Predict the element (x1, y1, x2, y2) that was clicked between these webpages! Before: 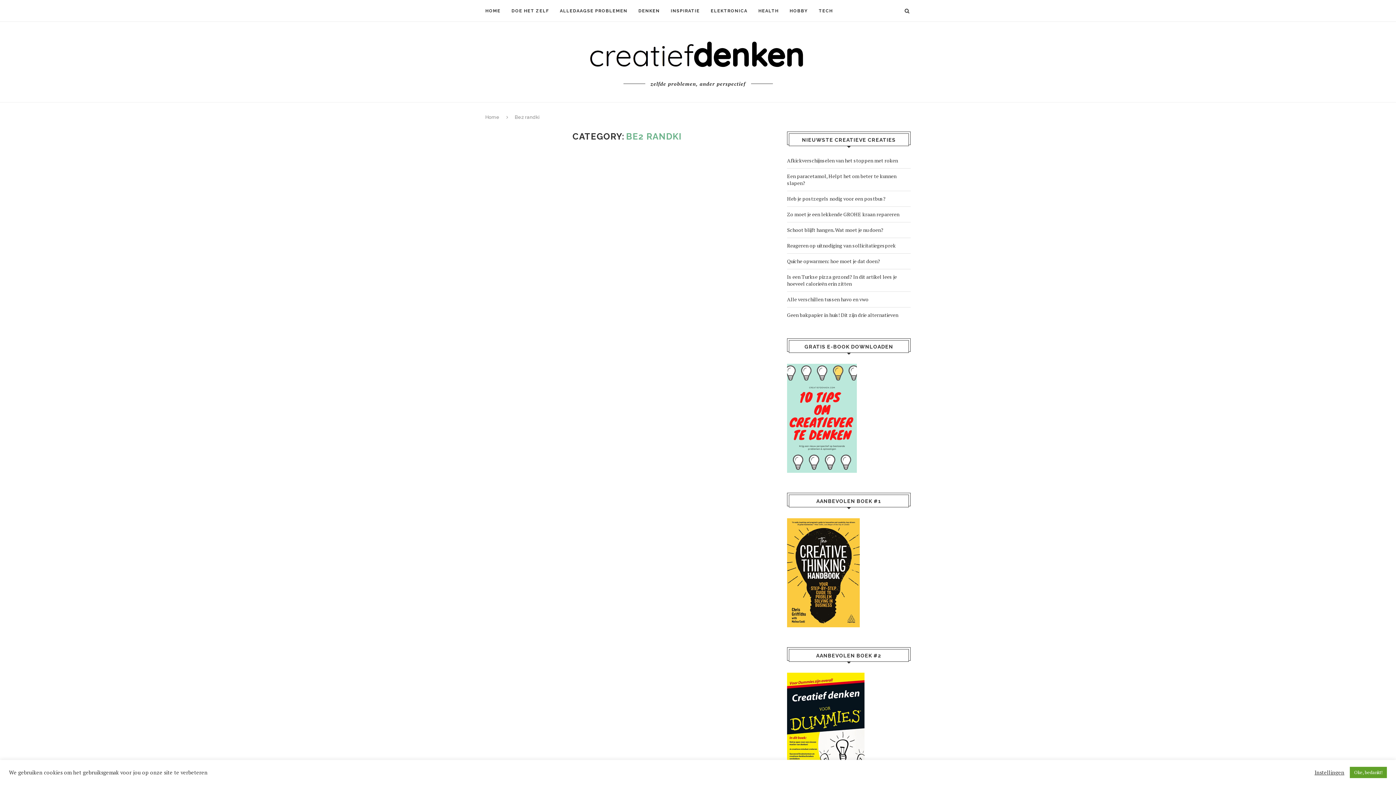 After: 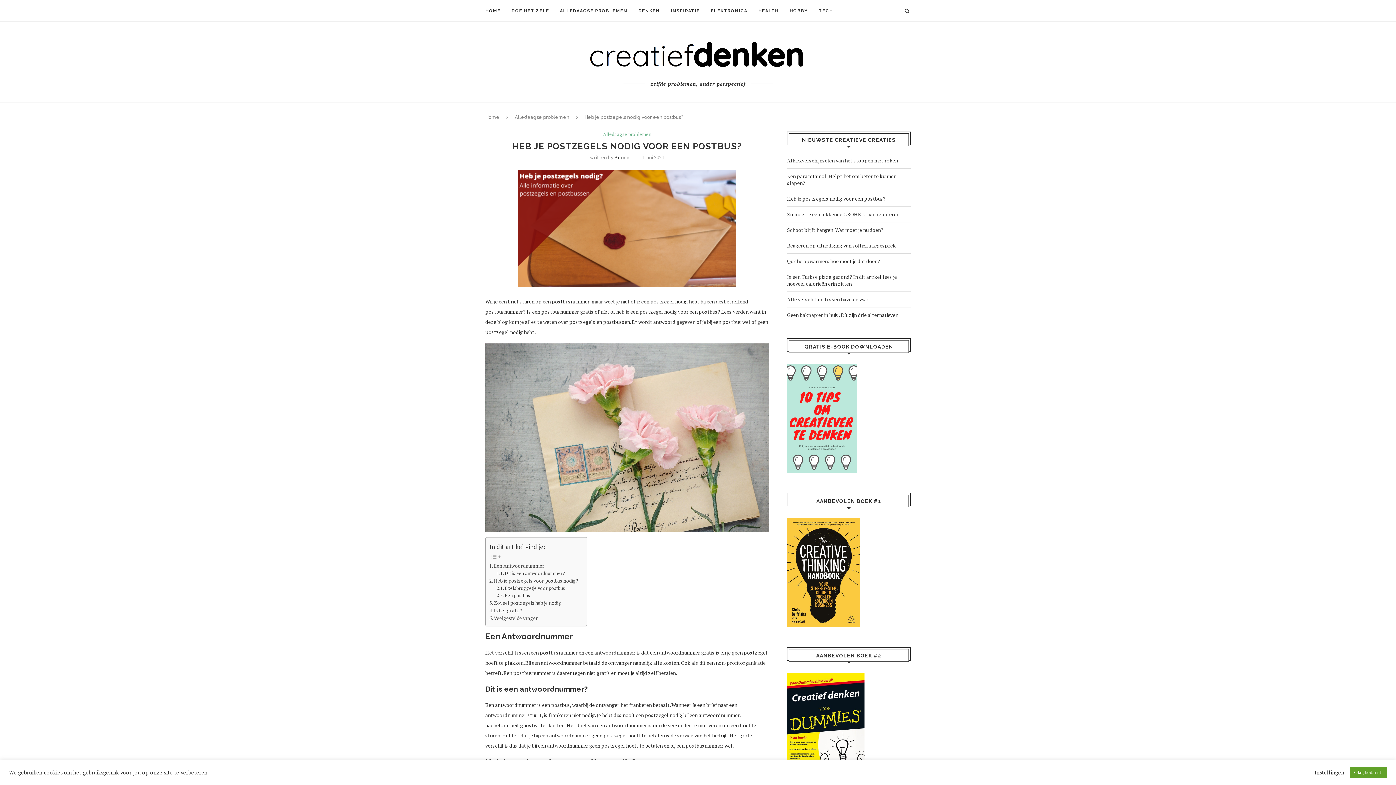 Action: bbox: (787, 195, 885, 202) label: Heb je postzegels nodig voor een postbus?